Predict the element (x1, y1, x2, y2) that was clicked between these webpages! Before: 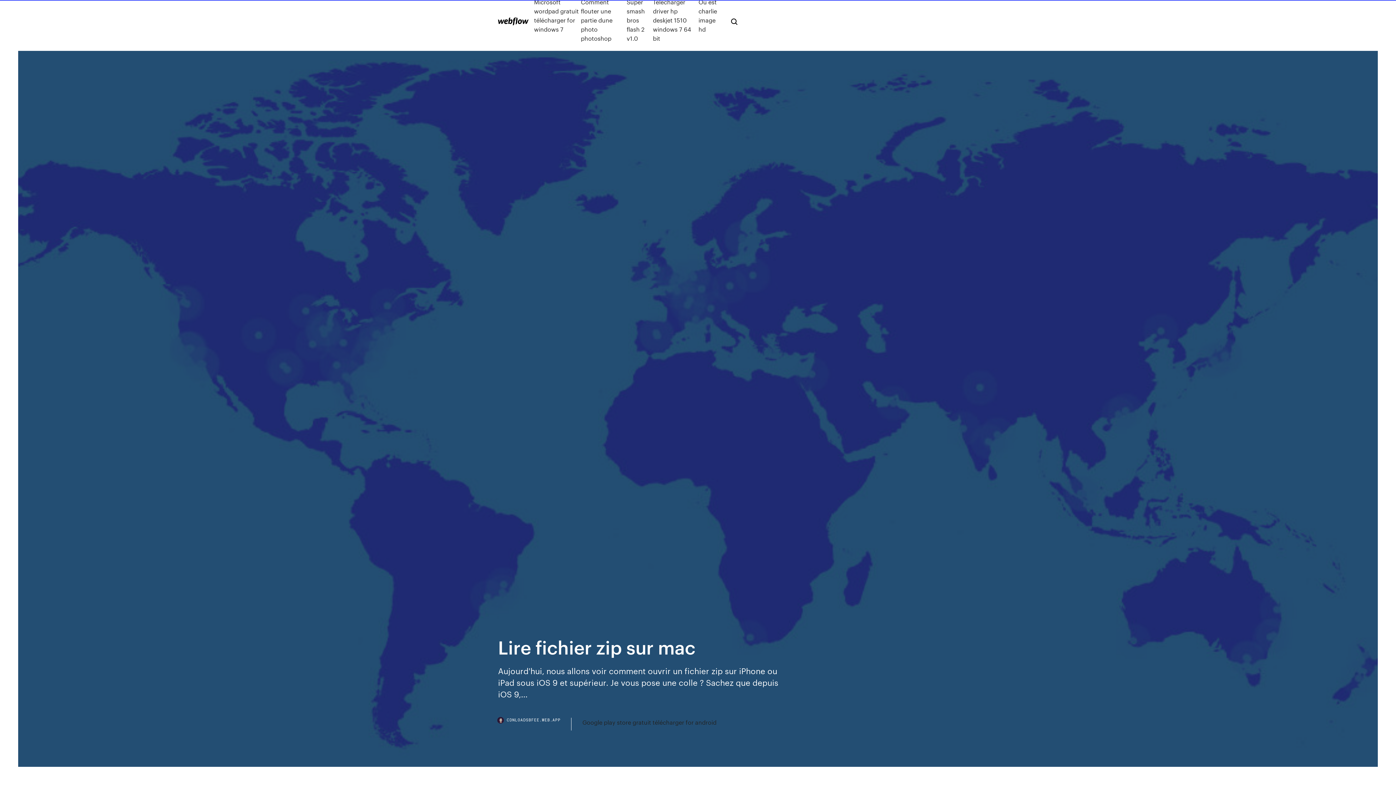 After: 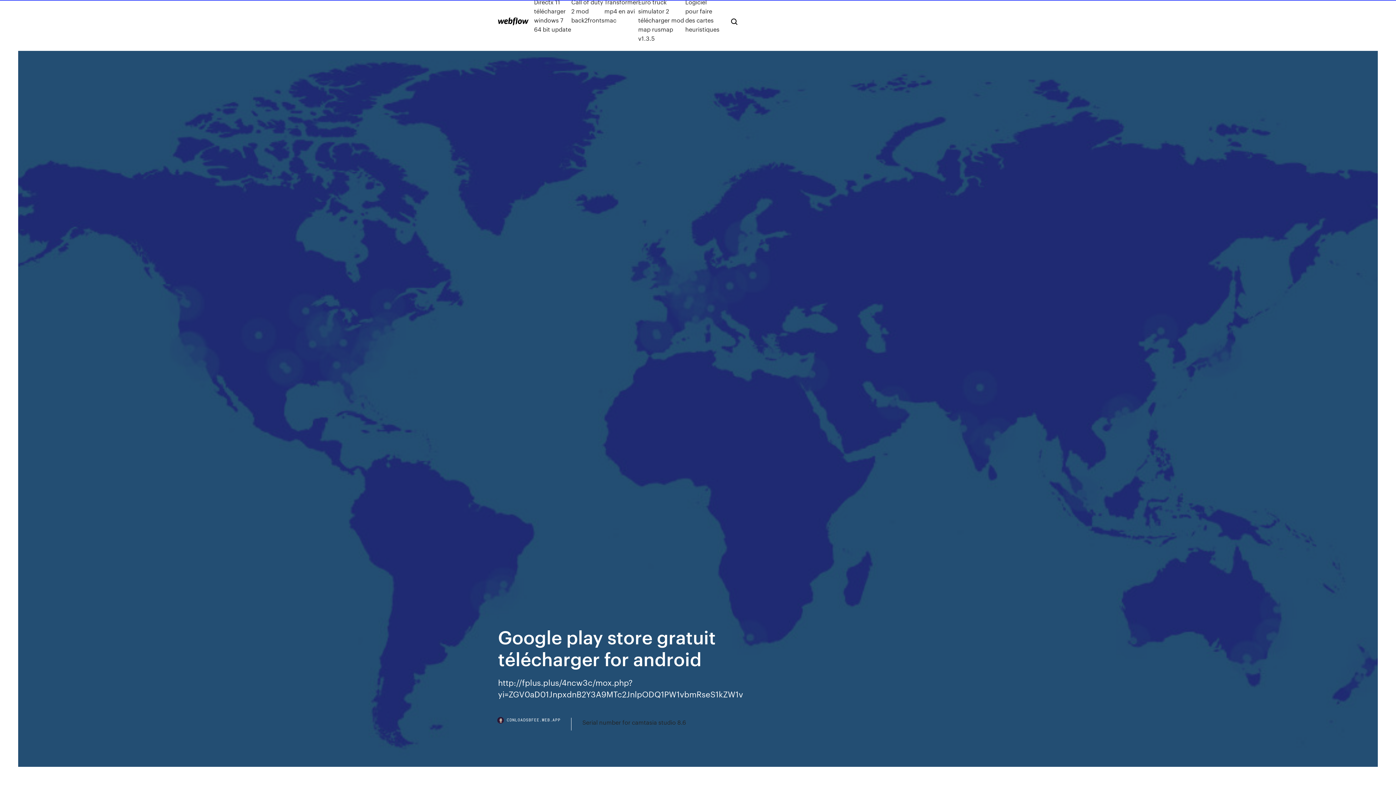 Action: bbox: (582, 718, 716, 727) label: Google play store gratuit télécharger for android